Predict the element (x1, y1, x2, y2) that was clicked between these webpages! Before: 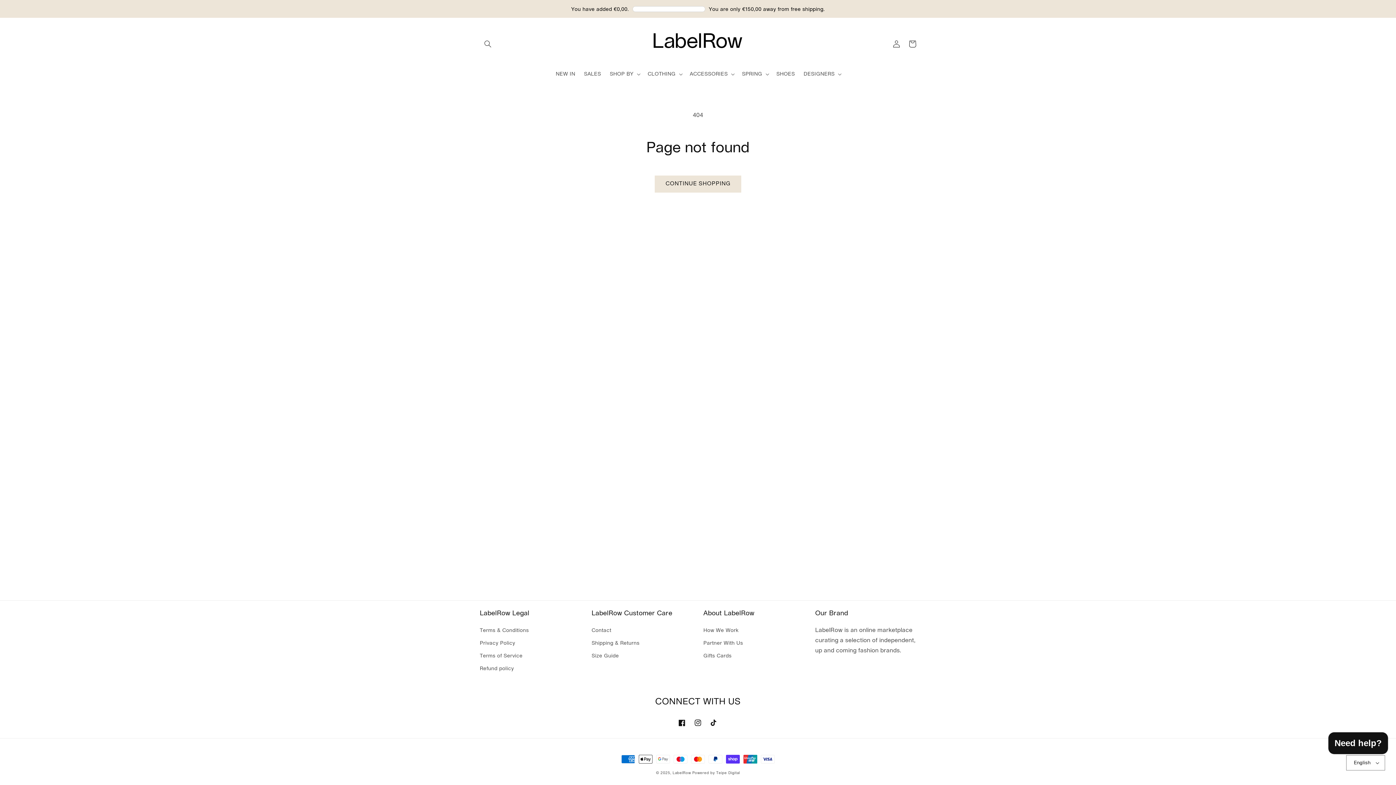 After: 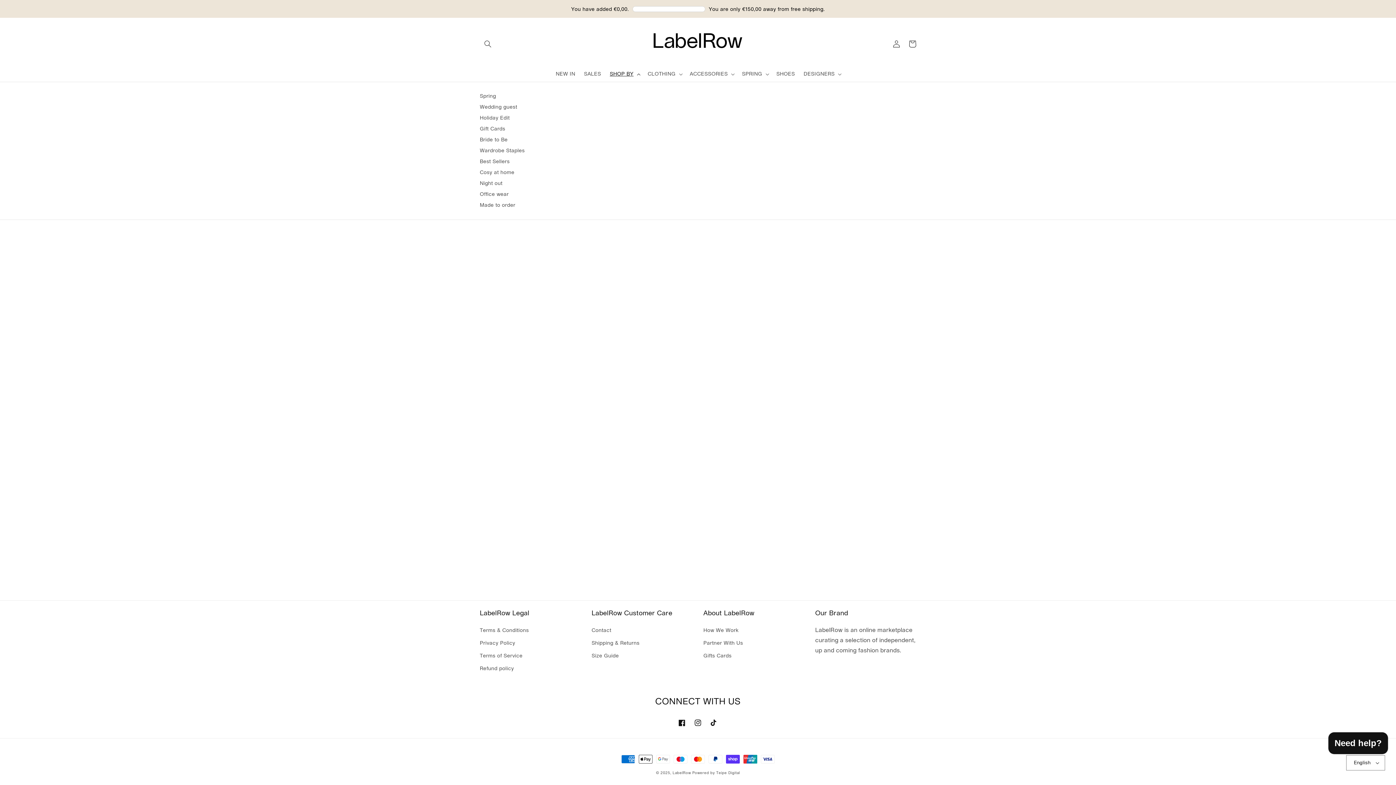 Action: label: SHOP BY bbox: (605, 66, 643, 81)